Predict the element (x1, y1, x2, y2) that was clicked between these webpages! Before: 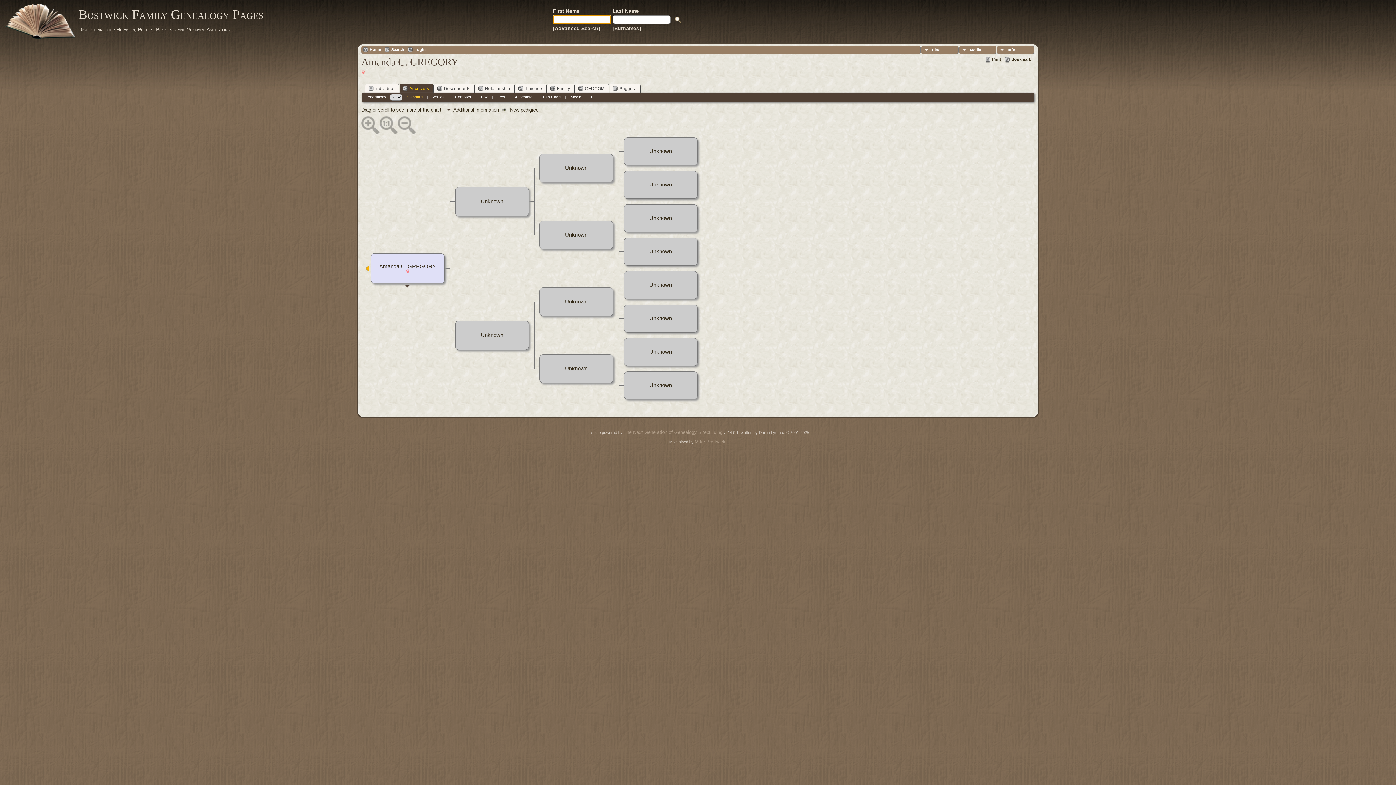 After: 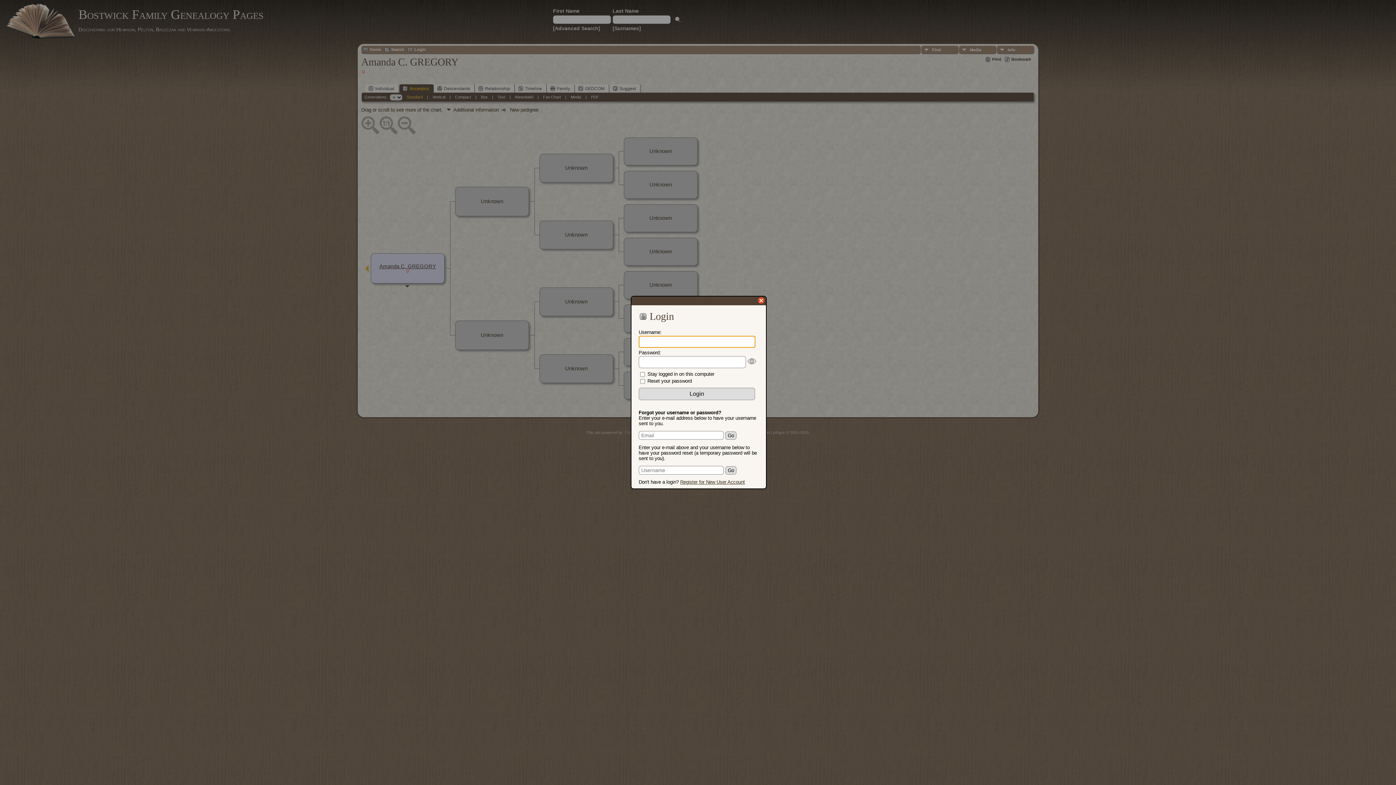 Action: bbox: (408, 47, 425, 52) label: Login